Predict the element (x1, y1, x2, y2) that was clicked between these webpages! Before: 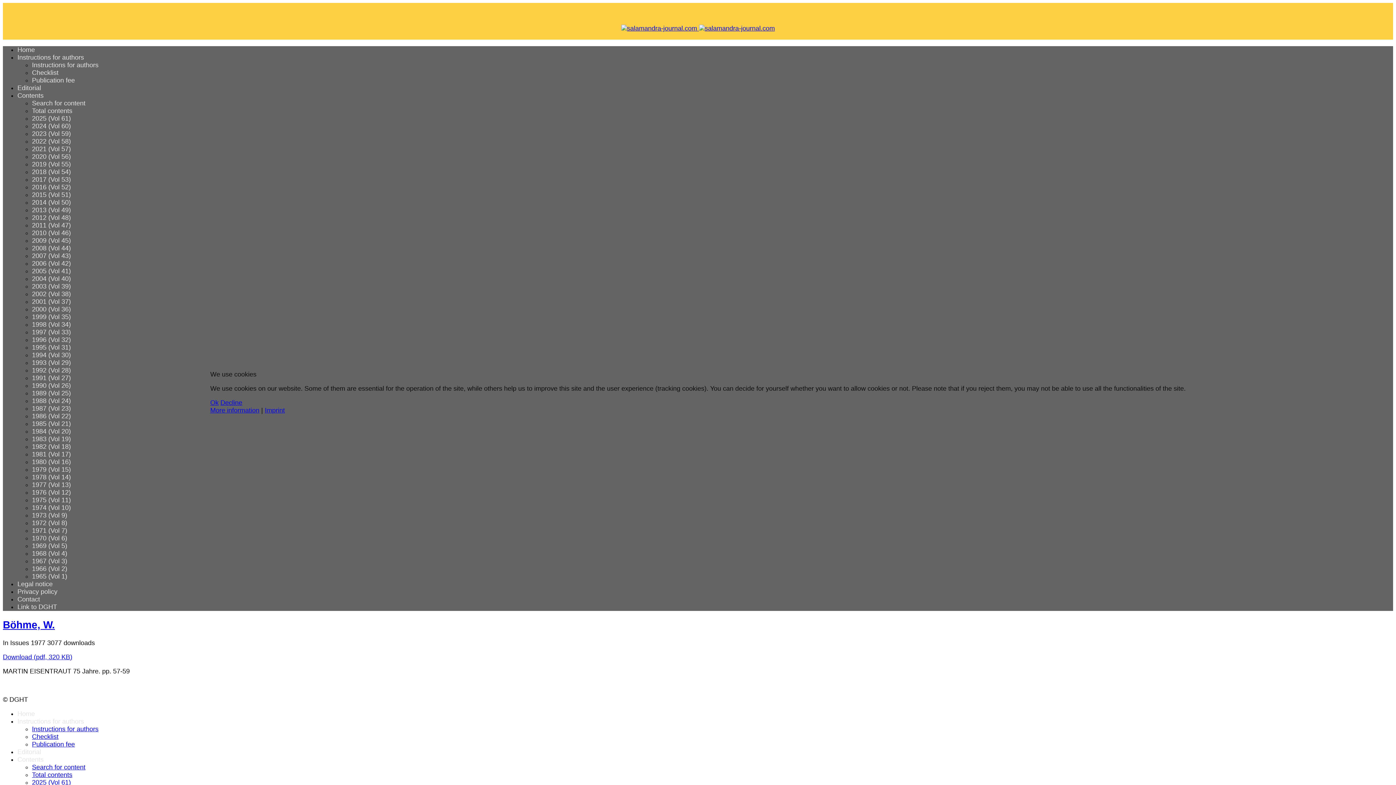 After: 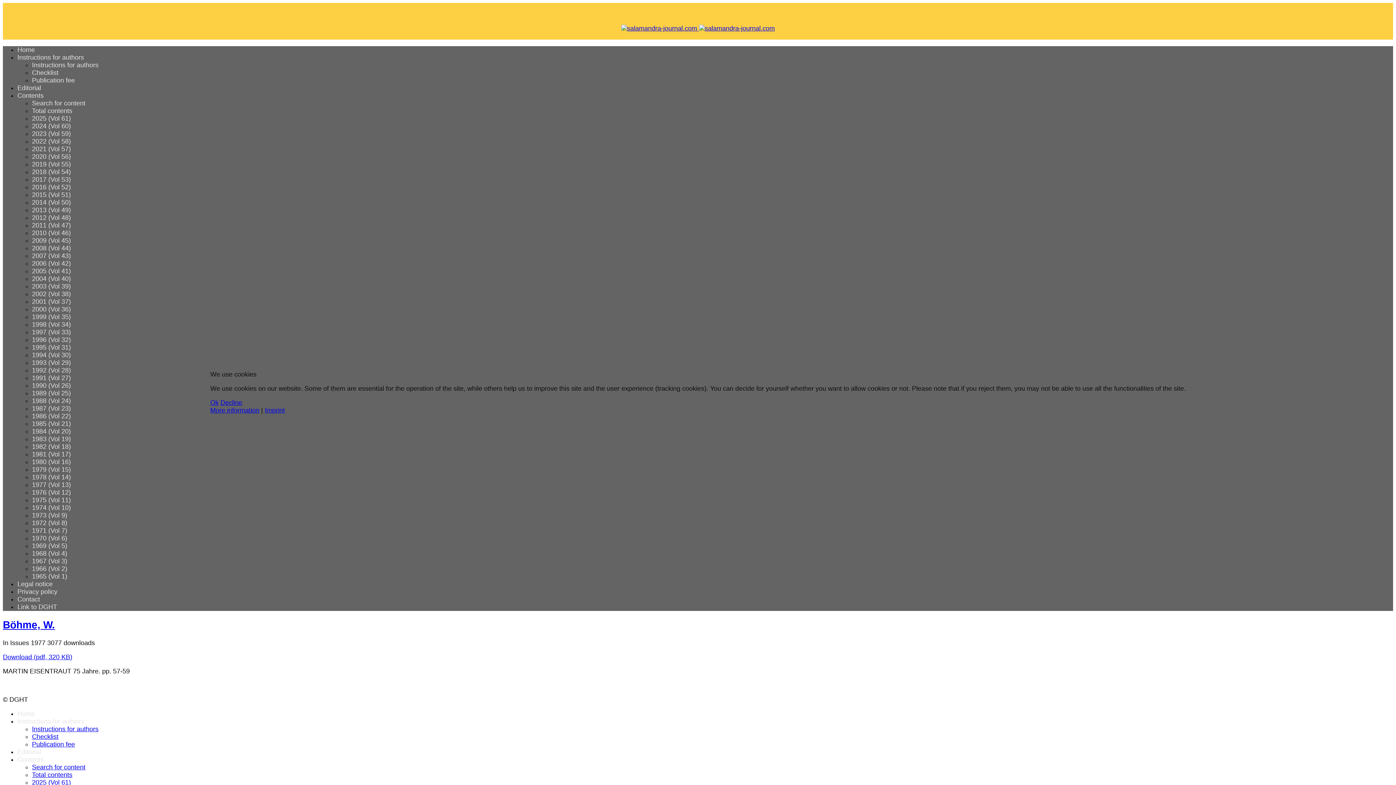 Action: bbox: (220, 399, 242, 406) label: Decline